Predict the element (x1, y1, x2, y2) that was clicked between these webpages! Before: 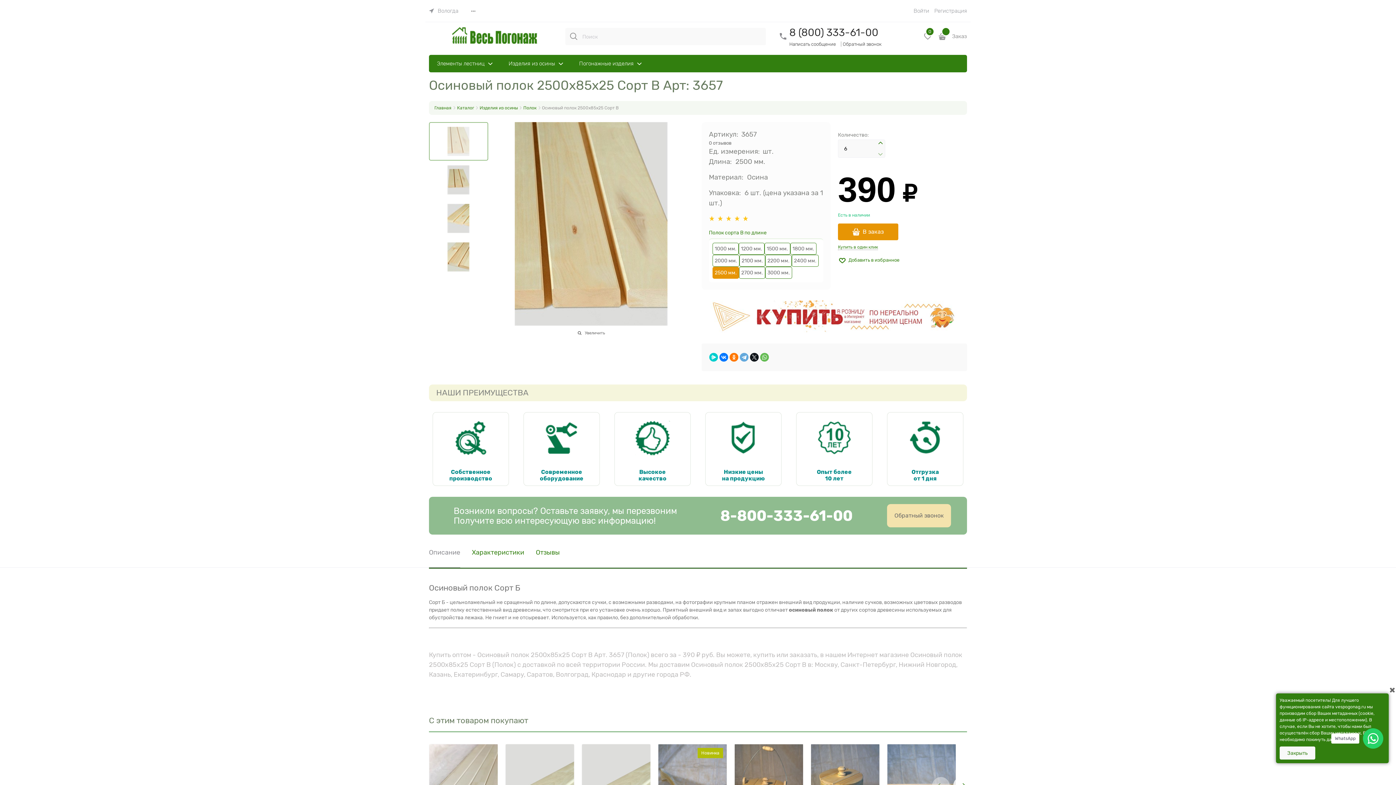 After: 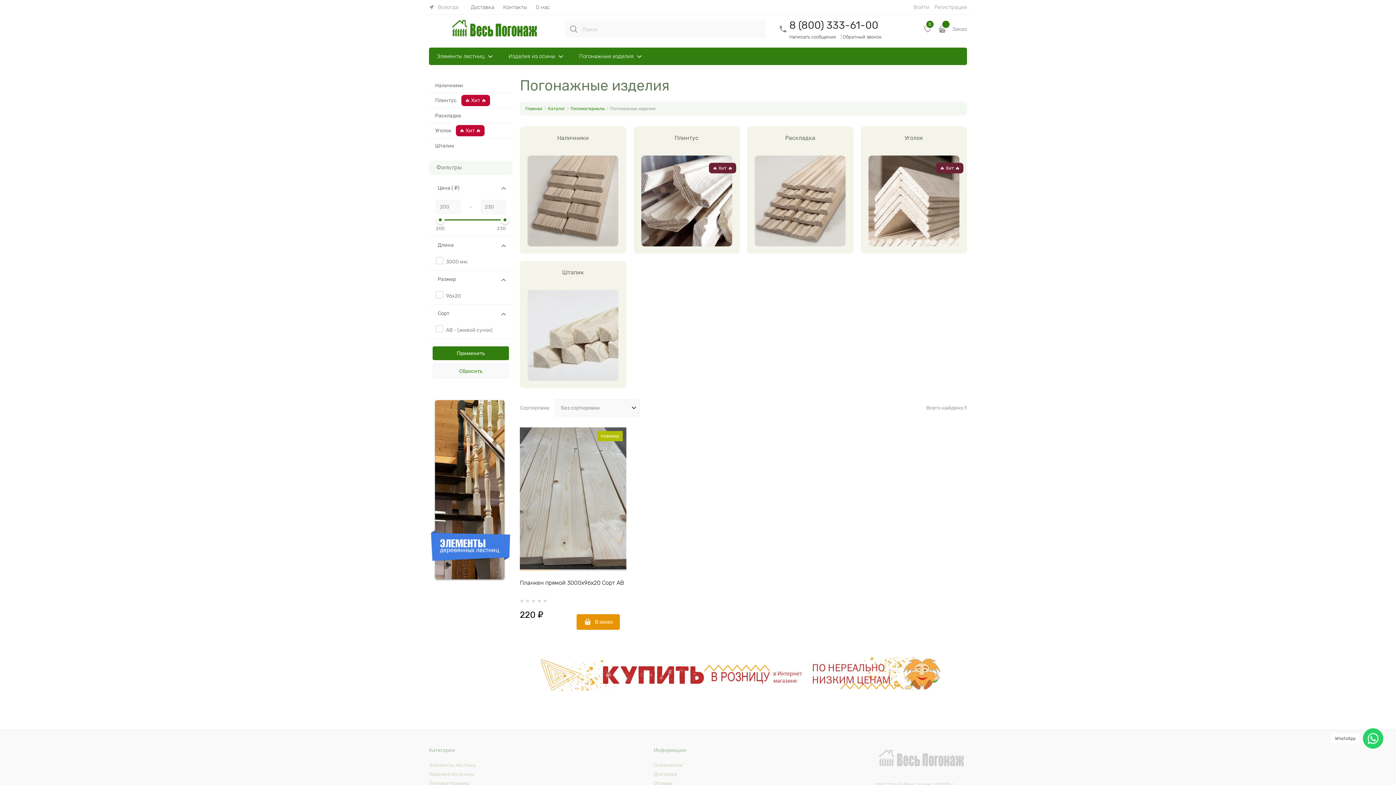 Action: bbox: (571, 54, 649, 72) label: Погонажные изделия